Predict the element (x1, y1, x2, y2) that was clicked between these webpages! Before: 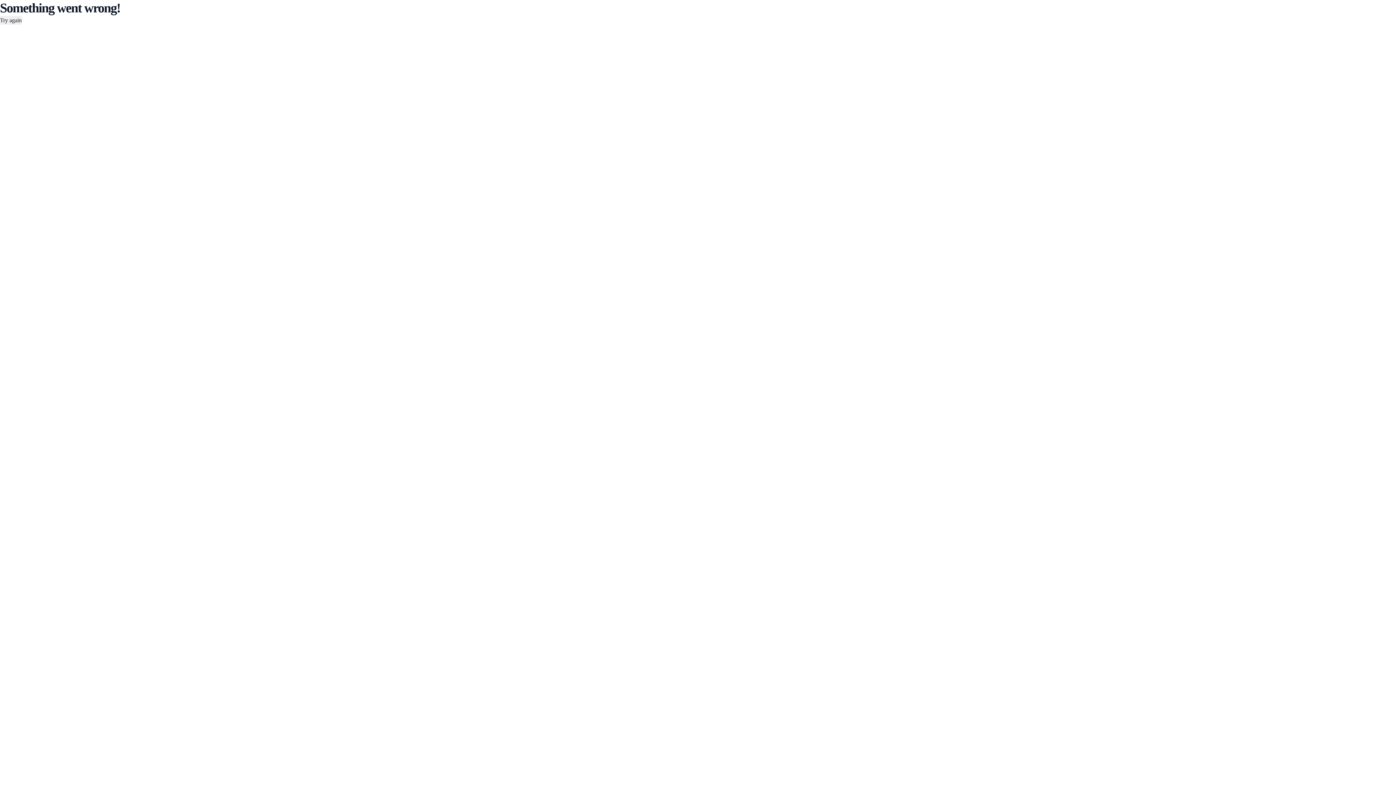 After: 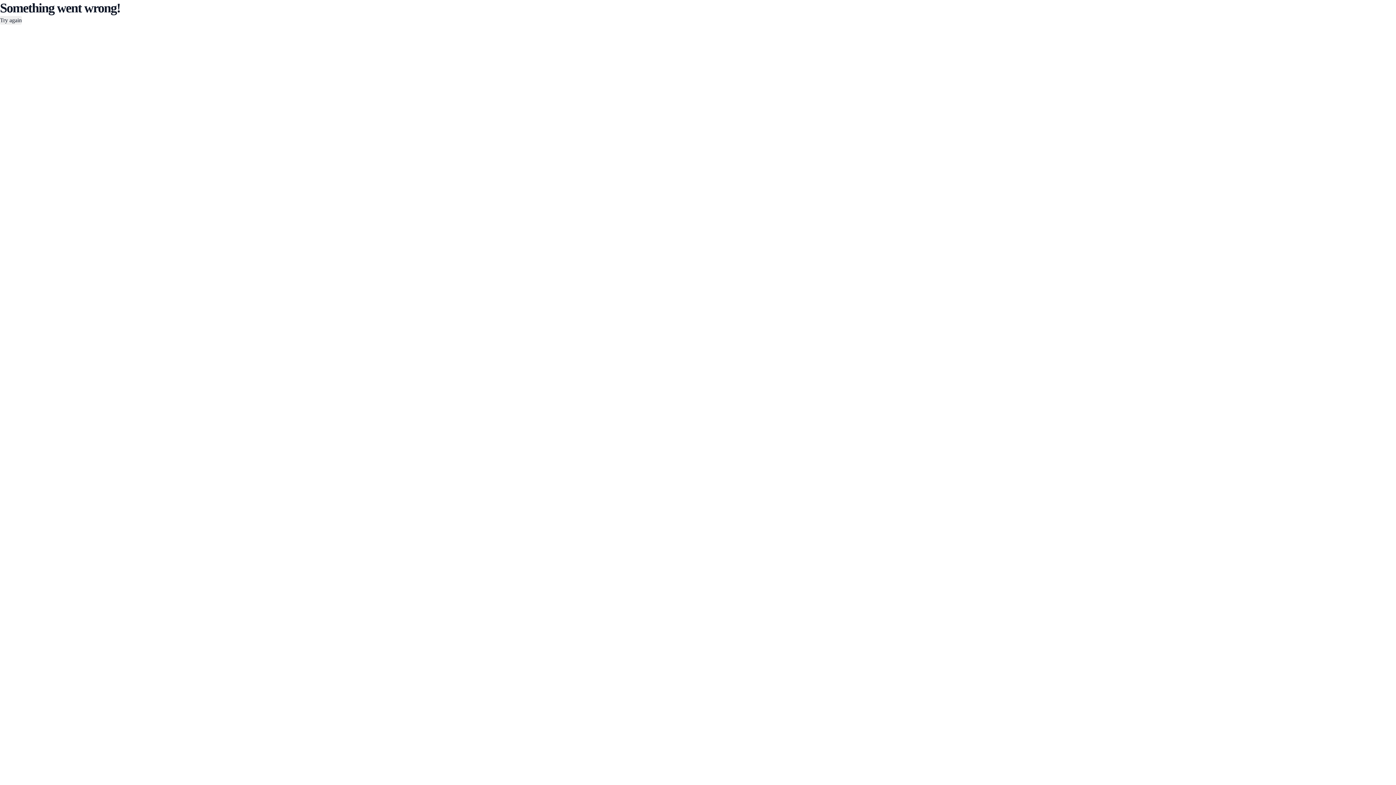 Action: label: Try again bbox: (0, 16, 21, 24)